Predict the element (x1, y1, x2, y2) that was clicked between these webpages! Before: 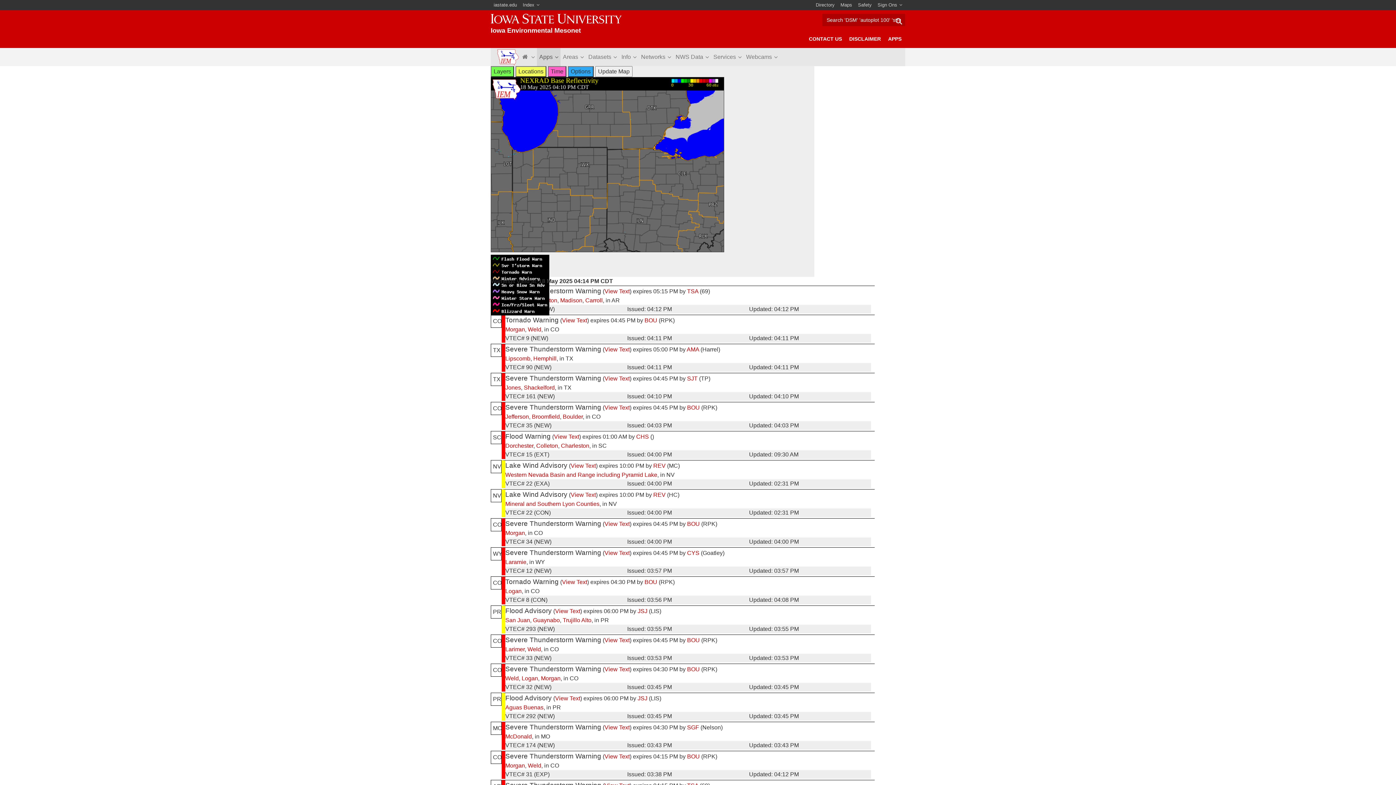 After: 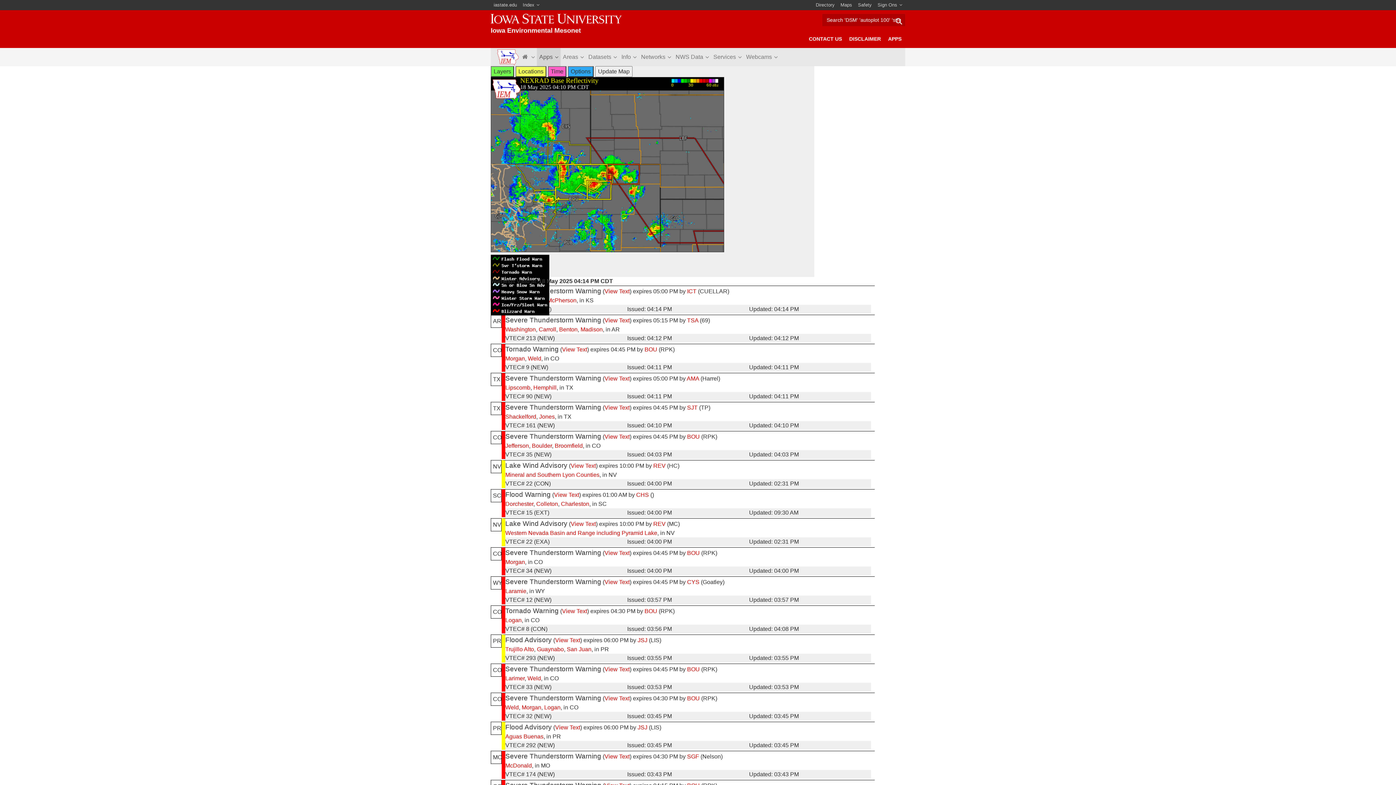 Action: label: Weld bbox: (528, 326, 541, 332)